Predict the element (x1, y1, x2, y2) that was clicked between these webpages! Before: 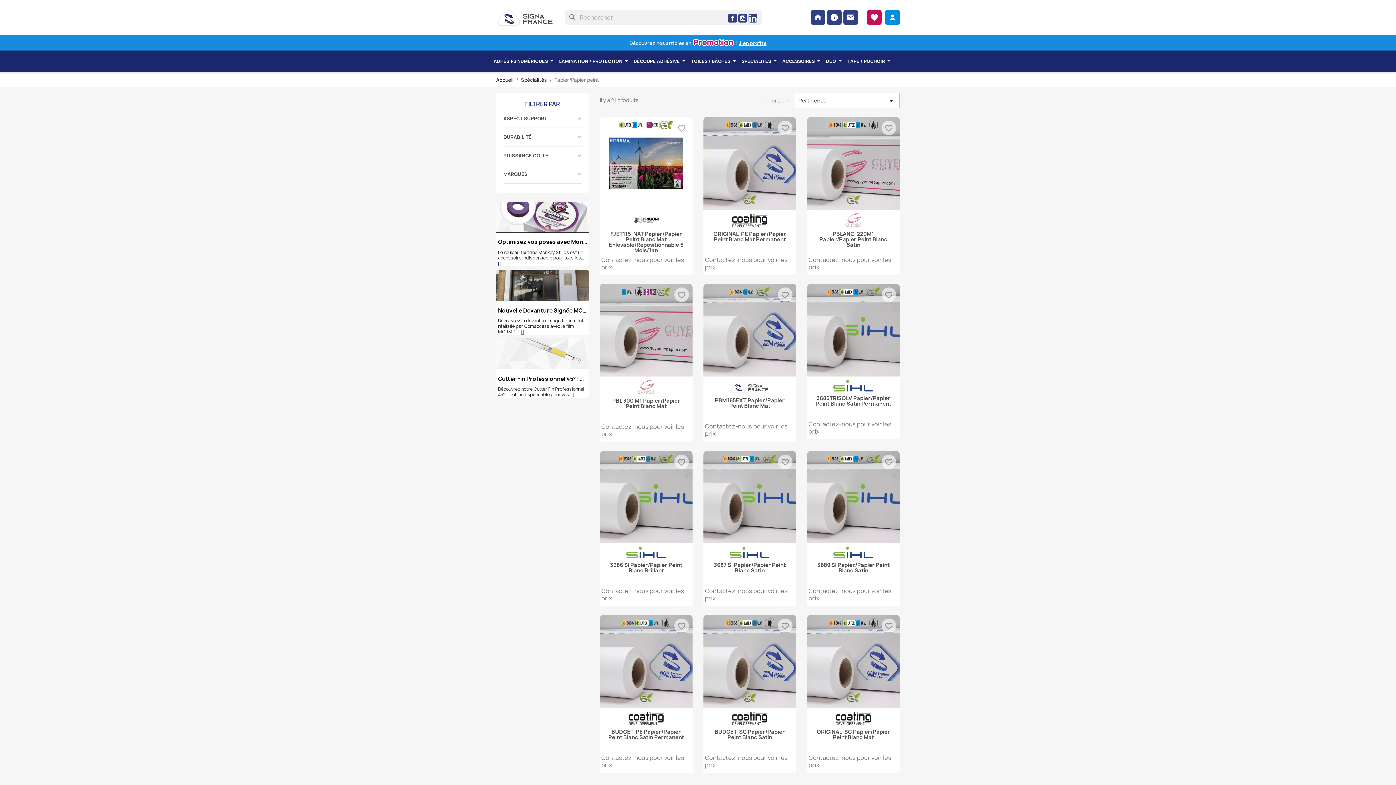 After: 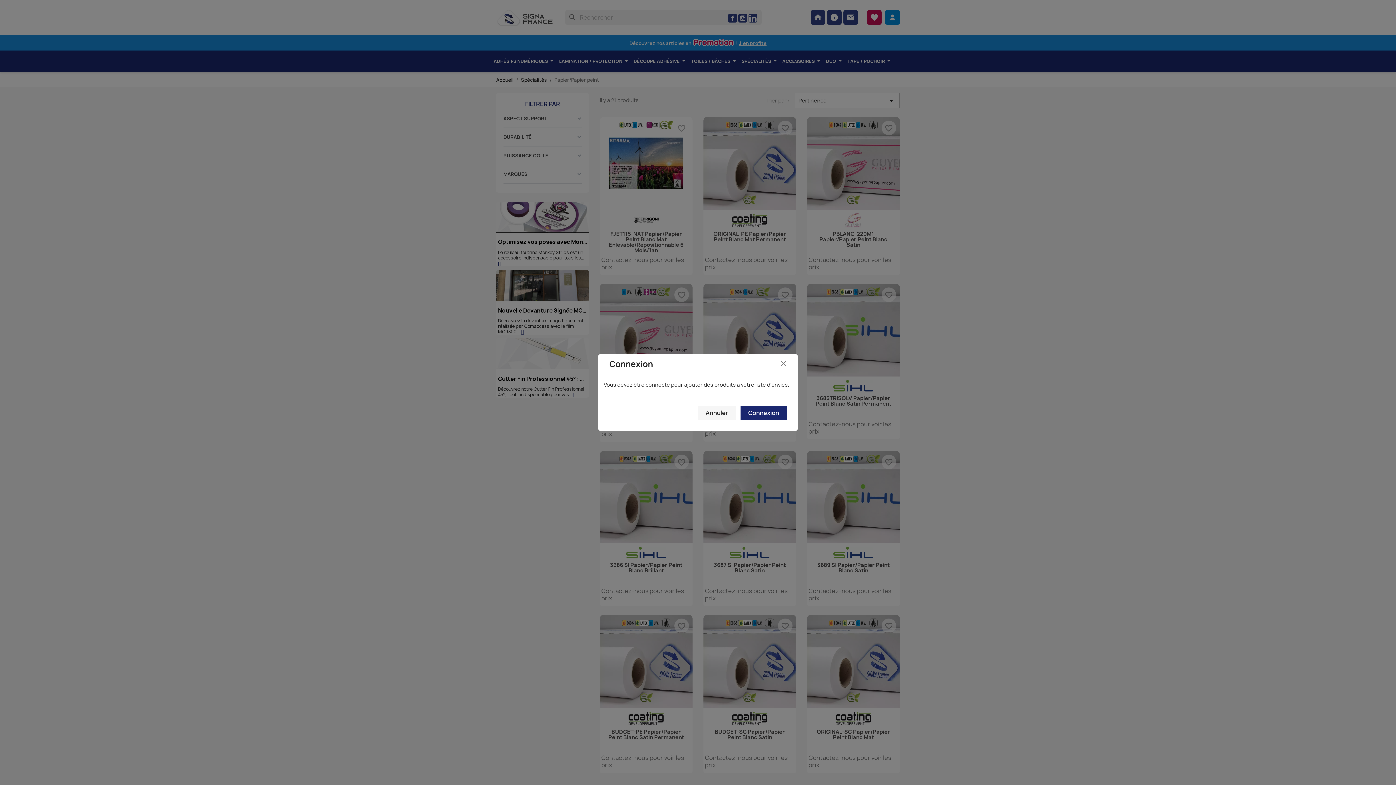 Action: label: favorite_border bbox: (881, 120, 896, 135)